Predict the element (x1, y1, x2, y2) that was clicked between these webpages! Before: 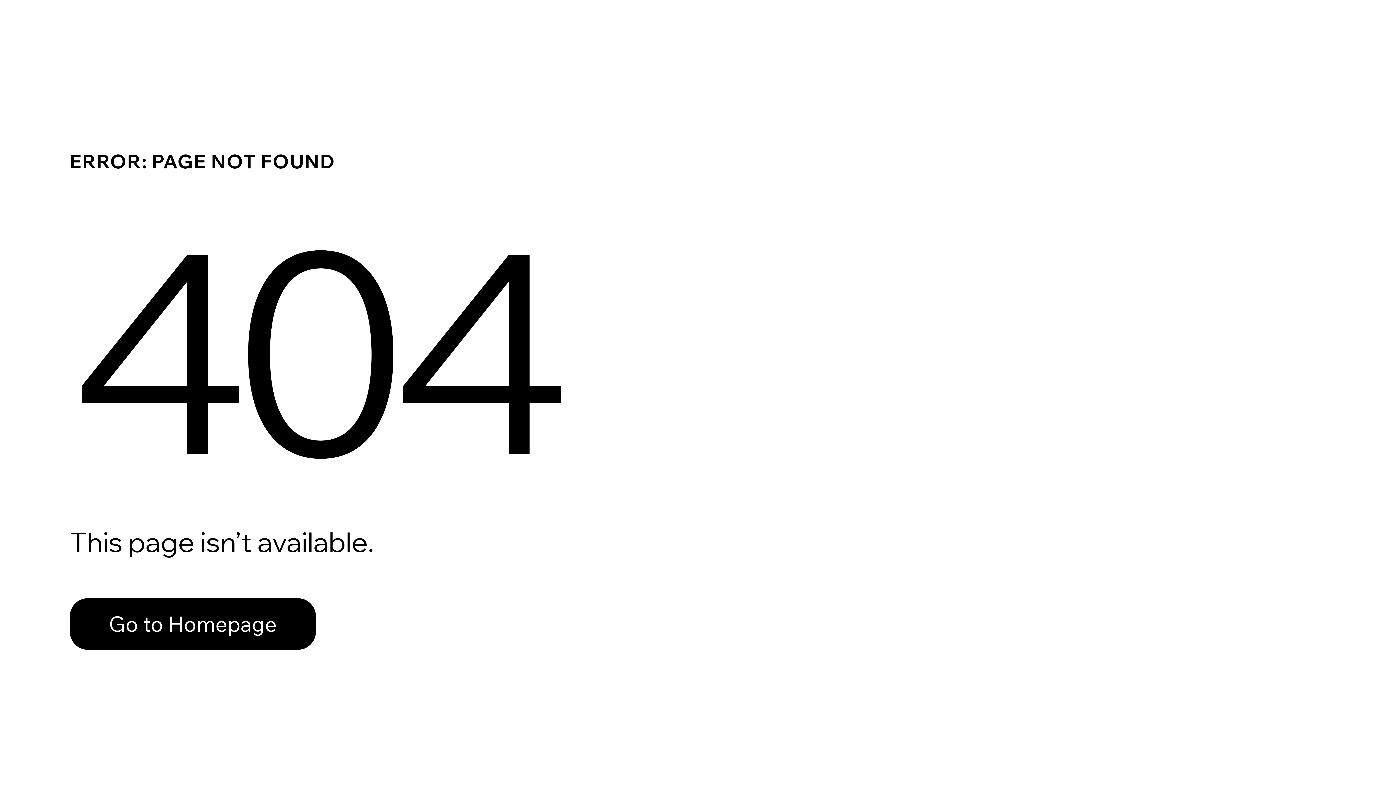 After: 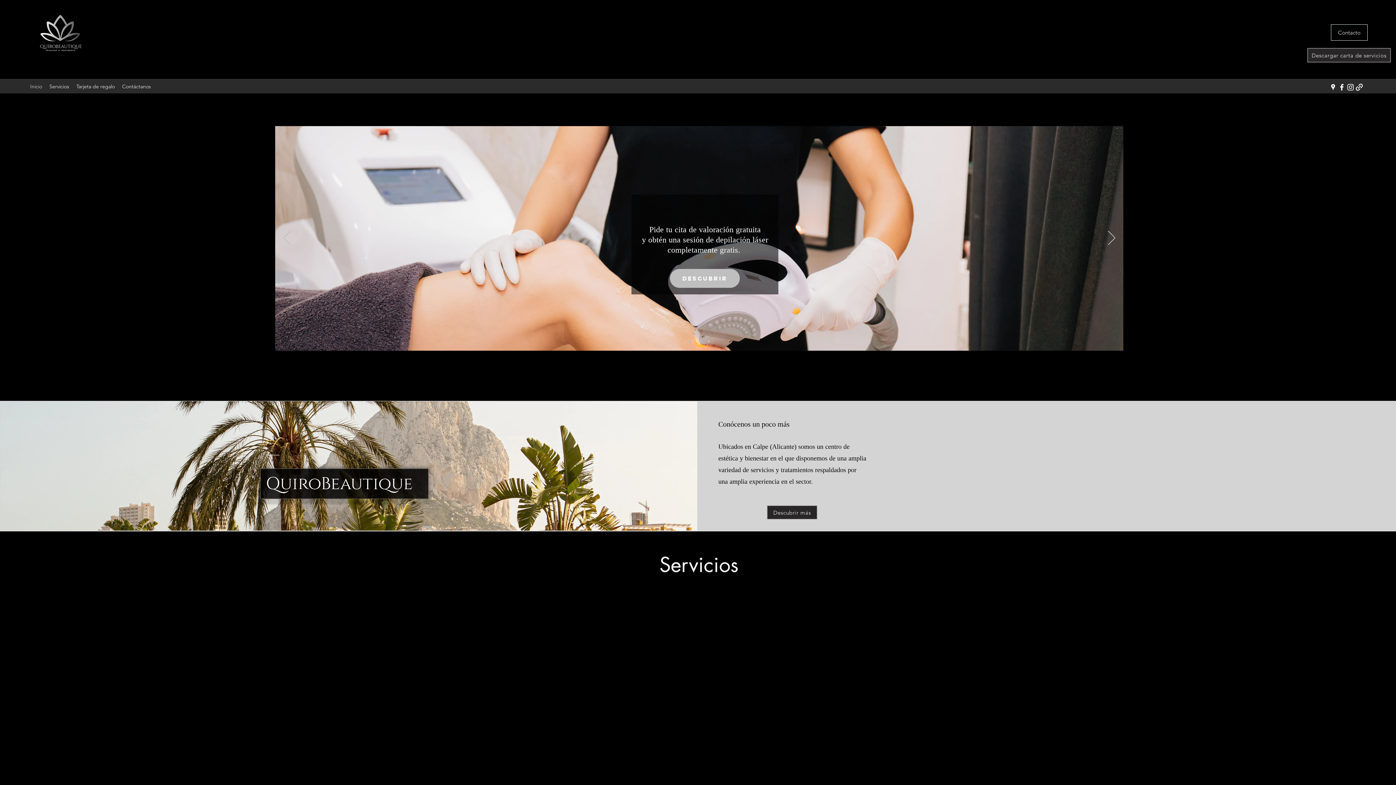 Action: label: Go to Homepage bbox: (69, 598, 316, 650)